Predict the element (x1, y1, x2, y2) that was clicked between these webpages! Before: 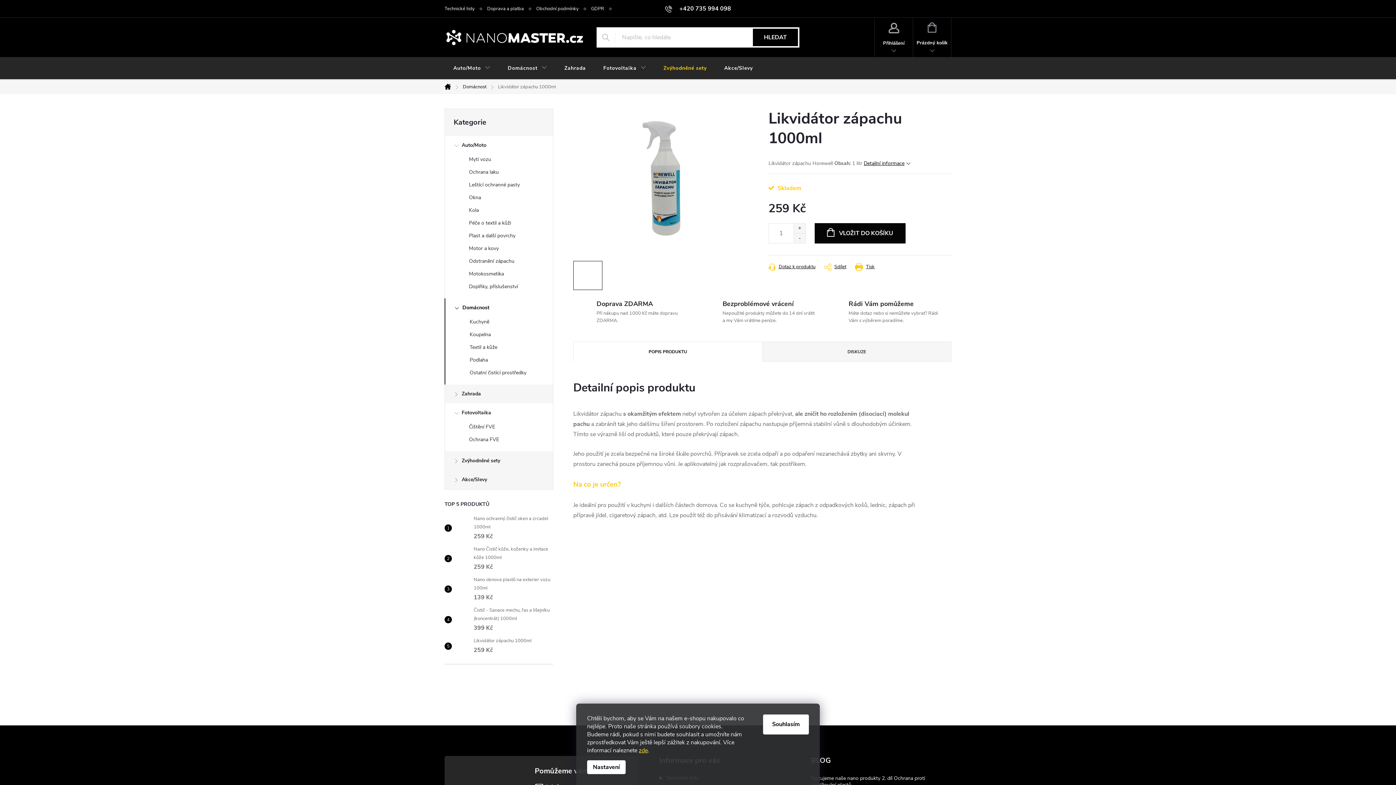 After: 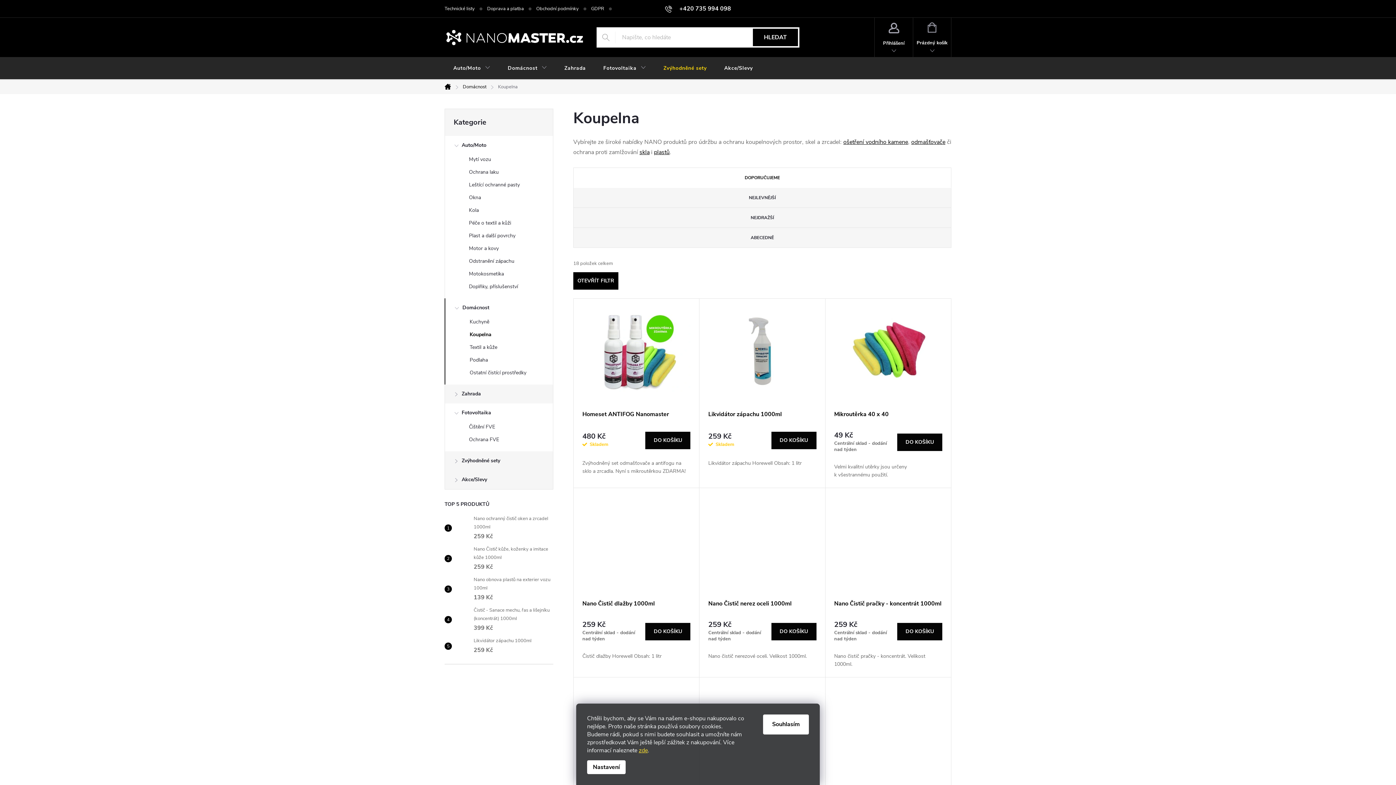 Action: label: Koupelna bbox: (445, 330, 553, 342)